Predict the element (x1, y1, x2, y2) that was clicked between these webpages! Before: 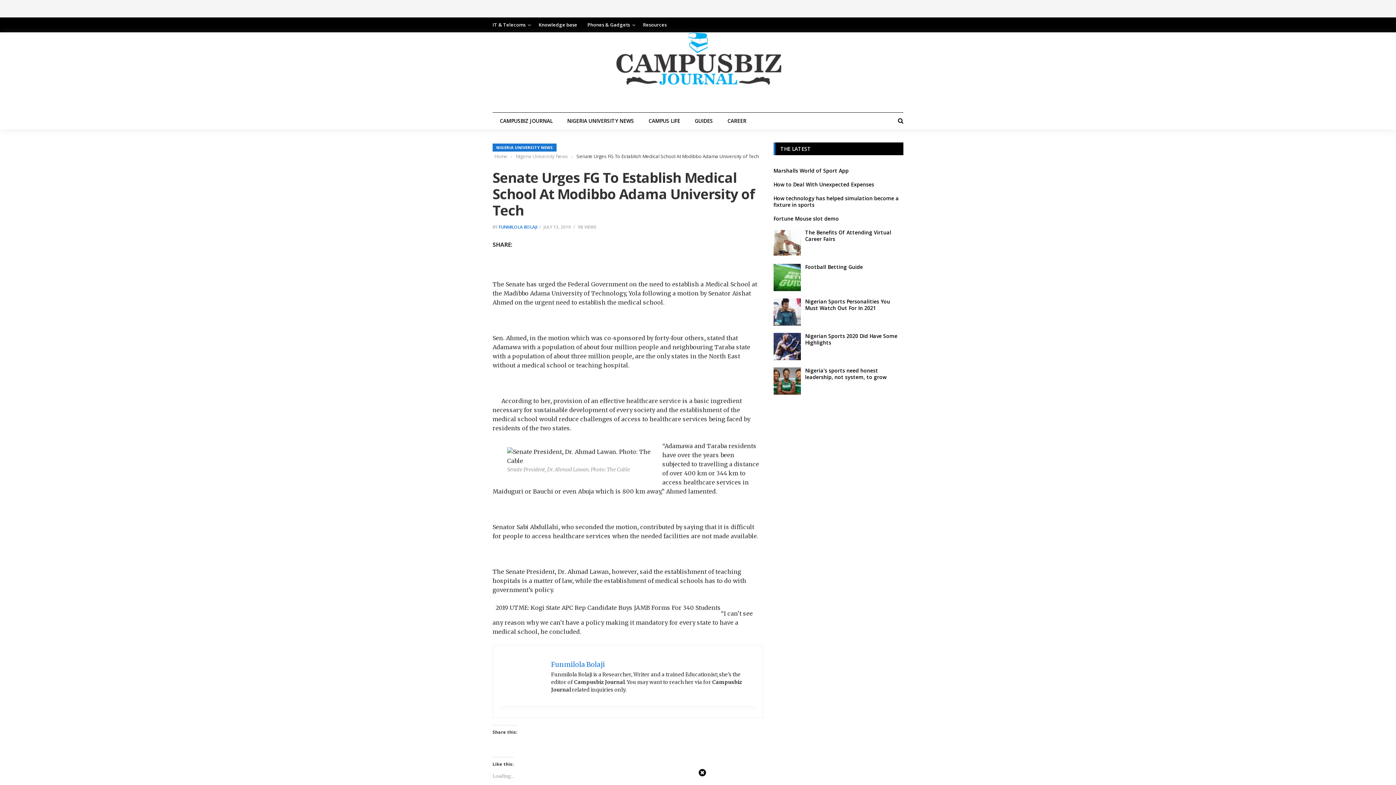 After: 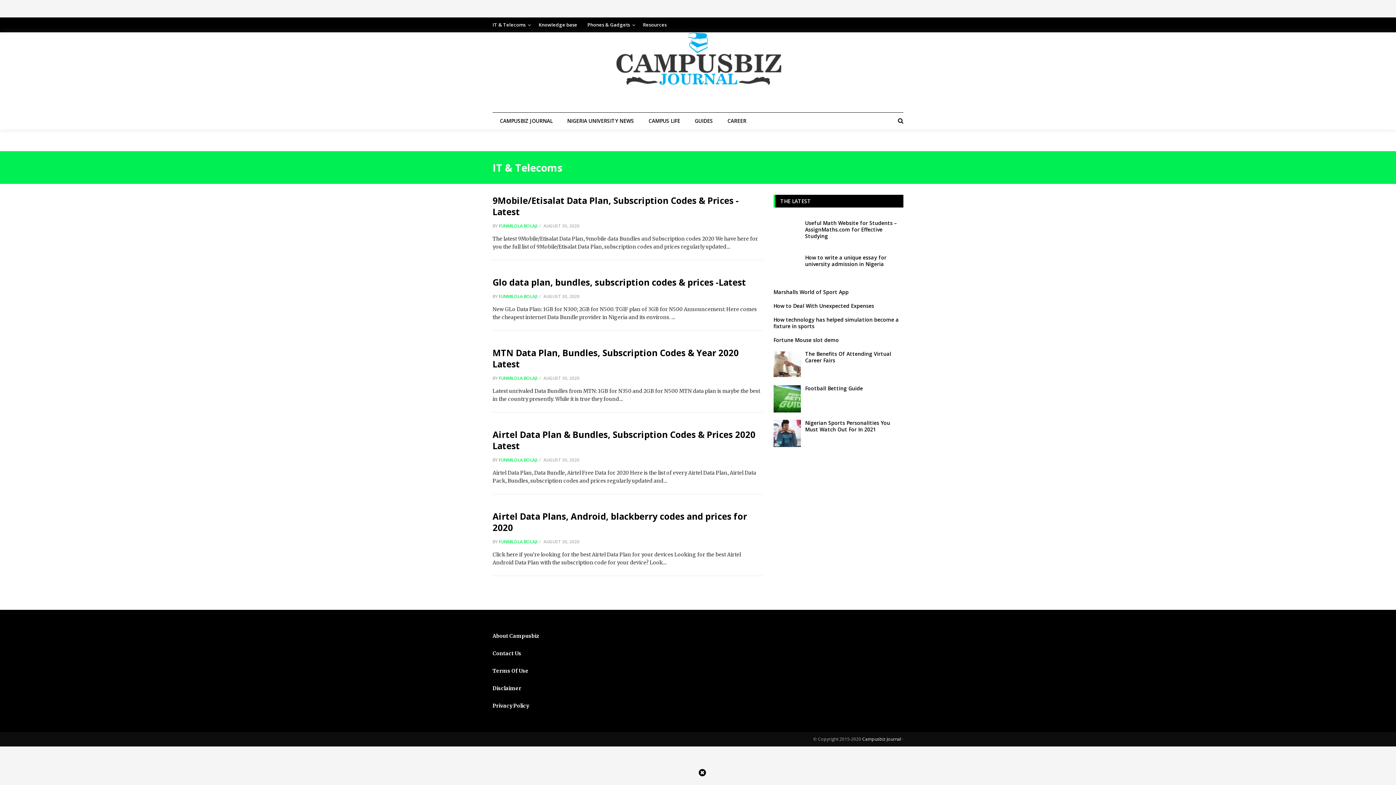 Action: label: IT & Telecoms bbox: (492, 17, 528, 32)